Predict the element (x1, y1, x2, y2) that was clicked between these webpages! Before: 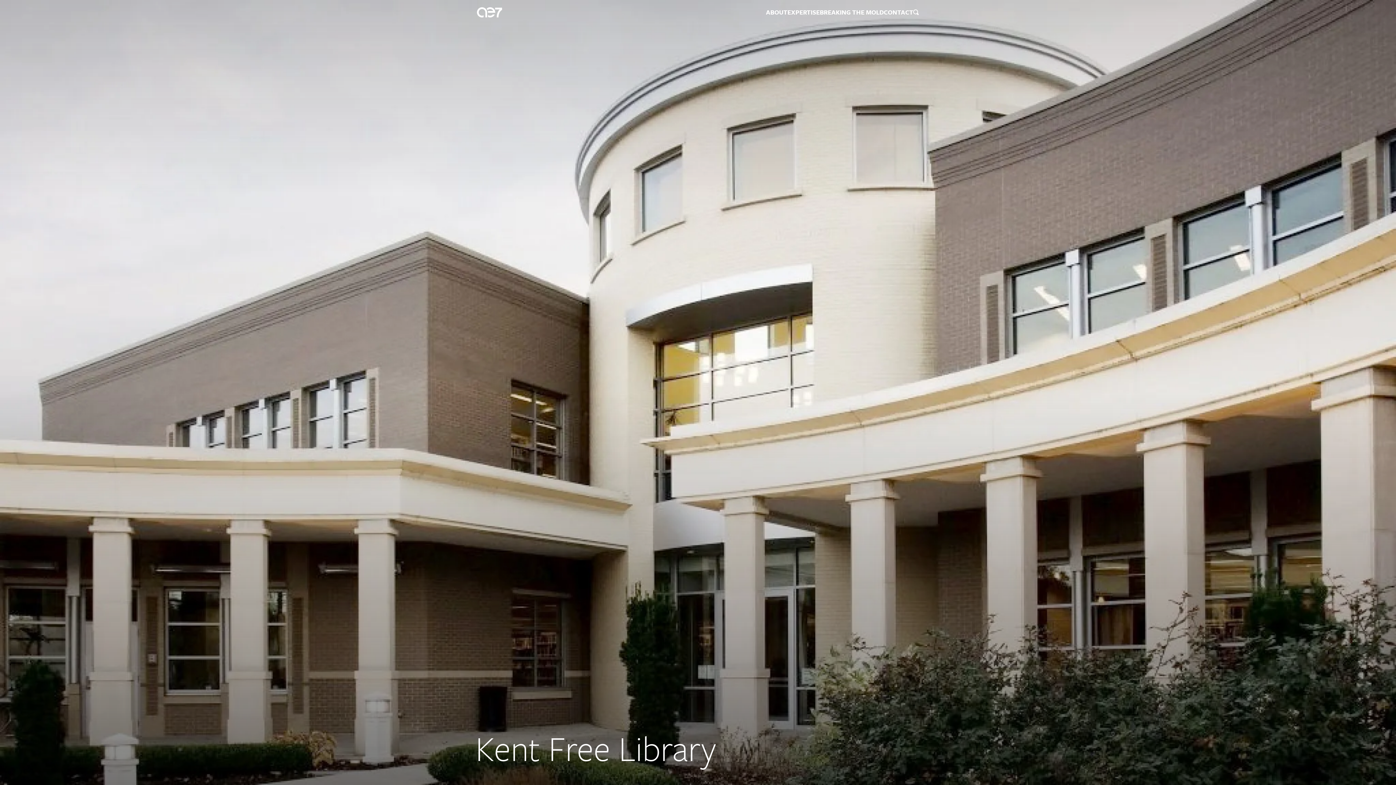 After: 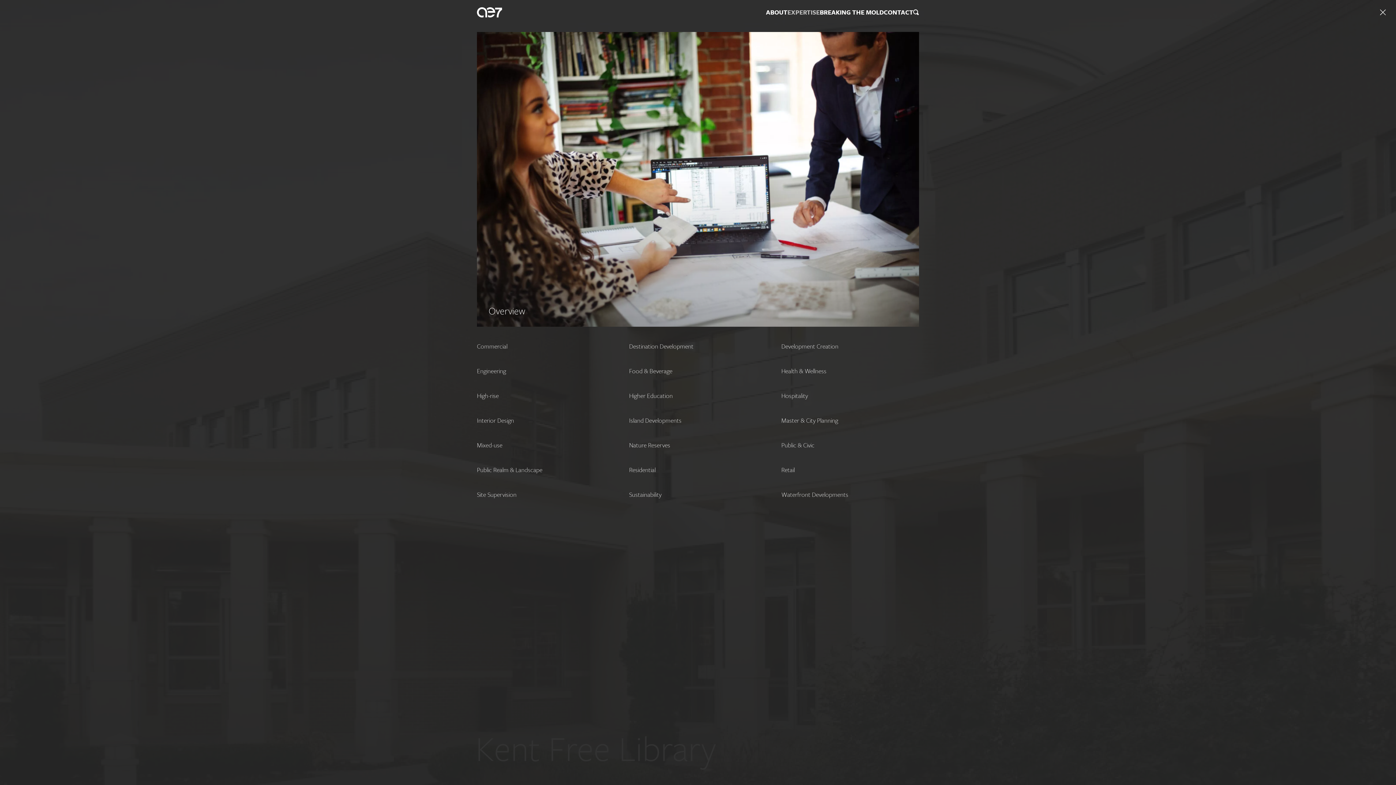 Action: label: EXPERTISE bbox: (787, 7, 820, 16)